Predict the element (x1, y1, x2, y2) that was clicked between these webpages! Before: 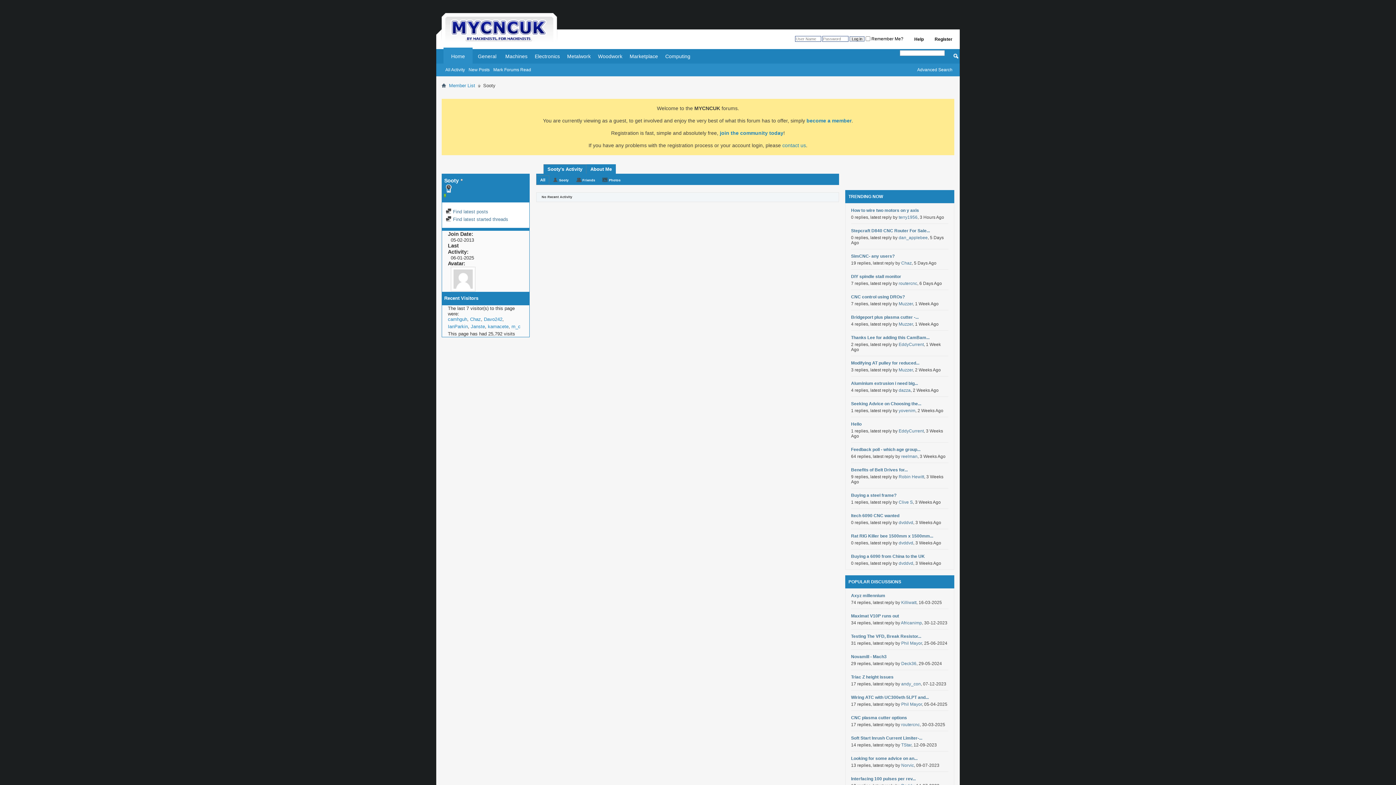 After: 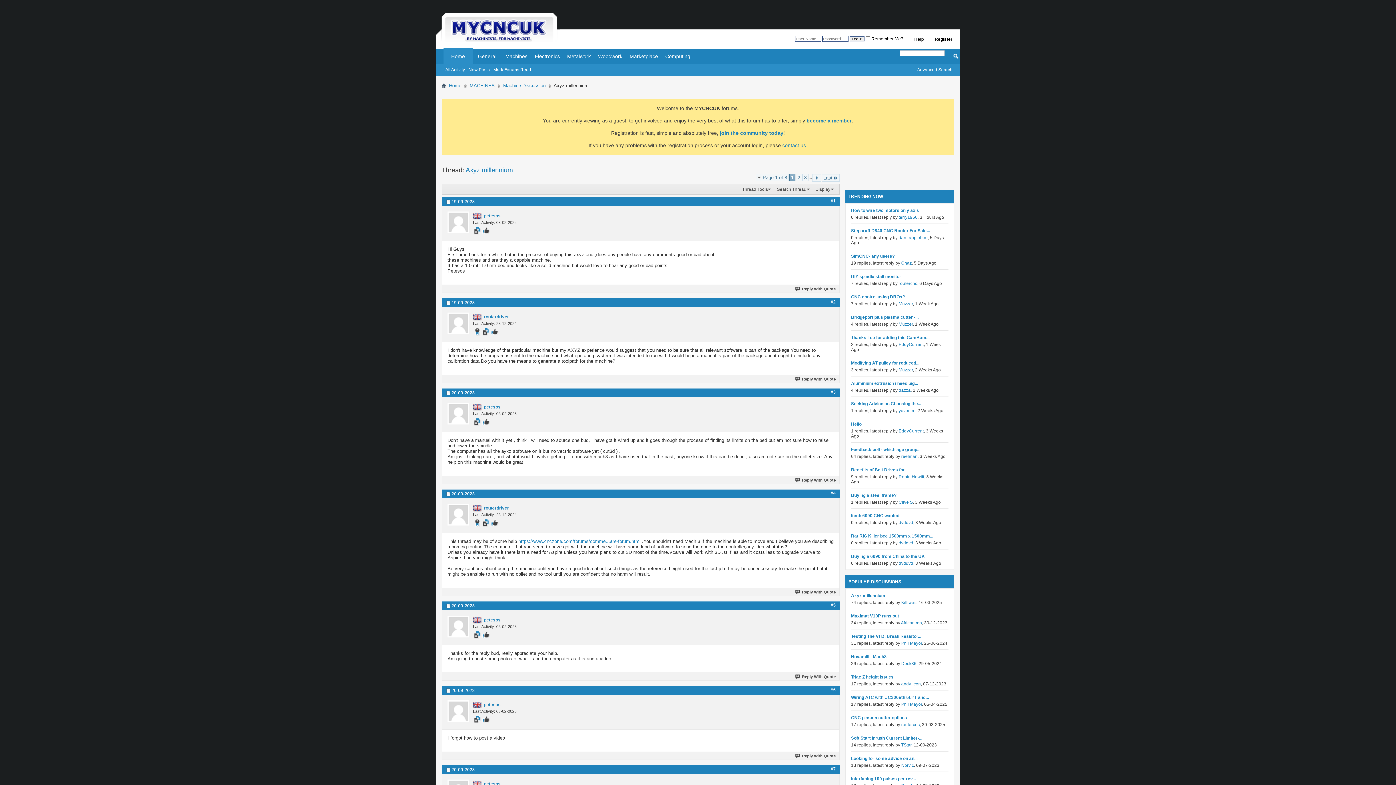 Action: bbox: (851, 593, 948, 598) label: Axyz millennium